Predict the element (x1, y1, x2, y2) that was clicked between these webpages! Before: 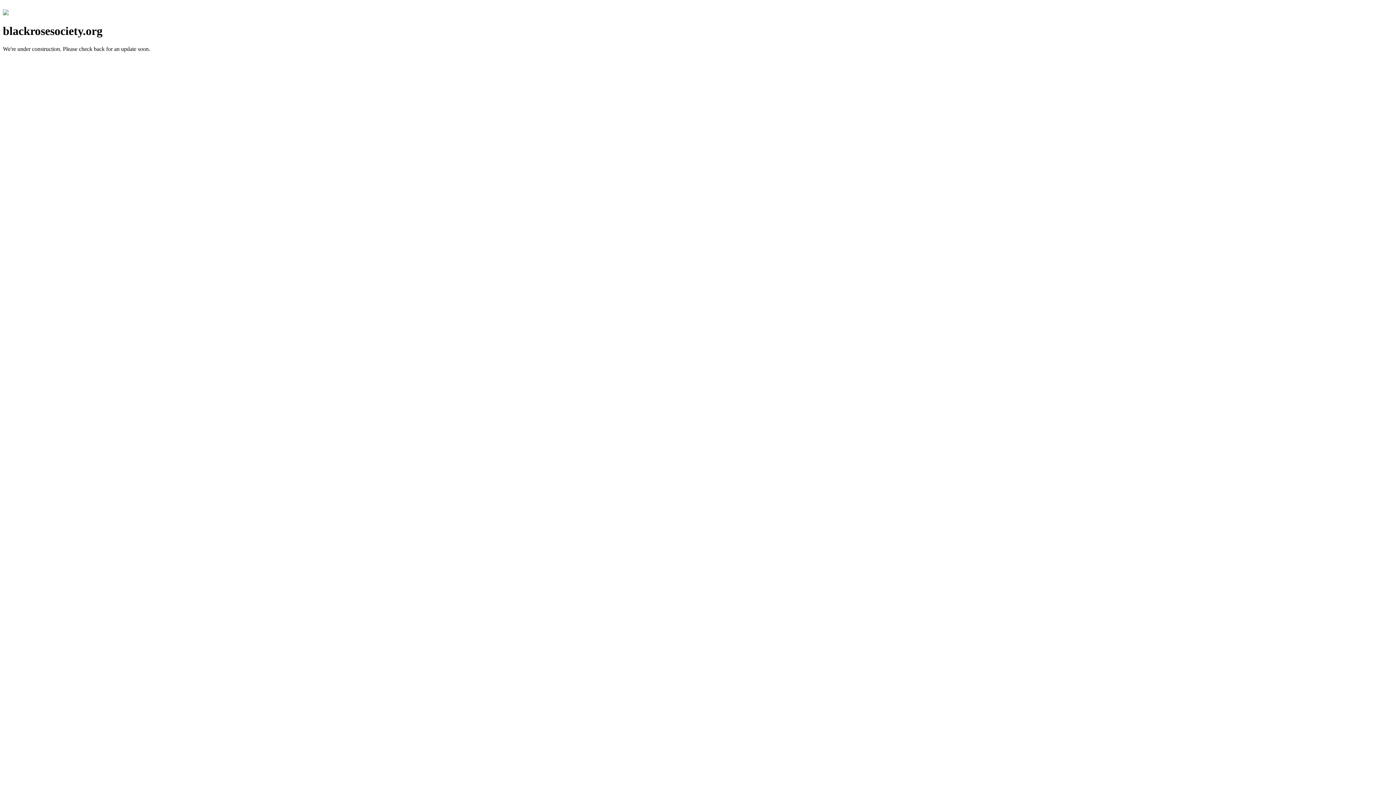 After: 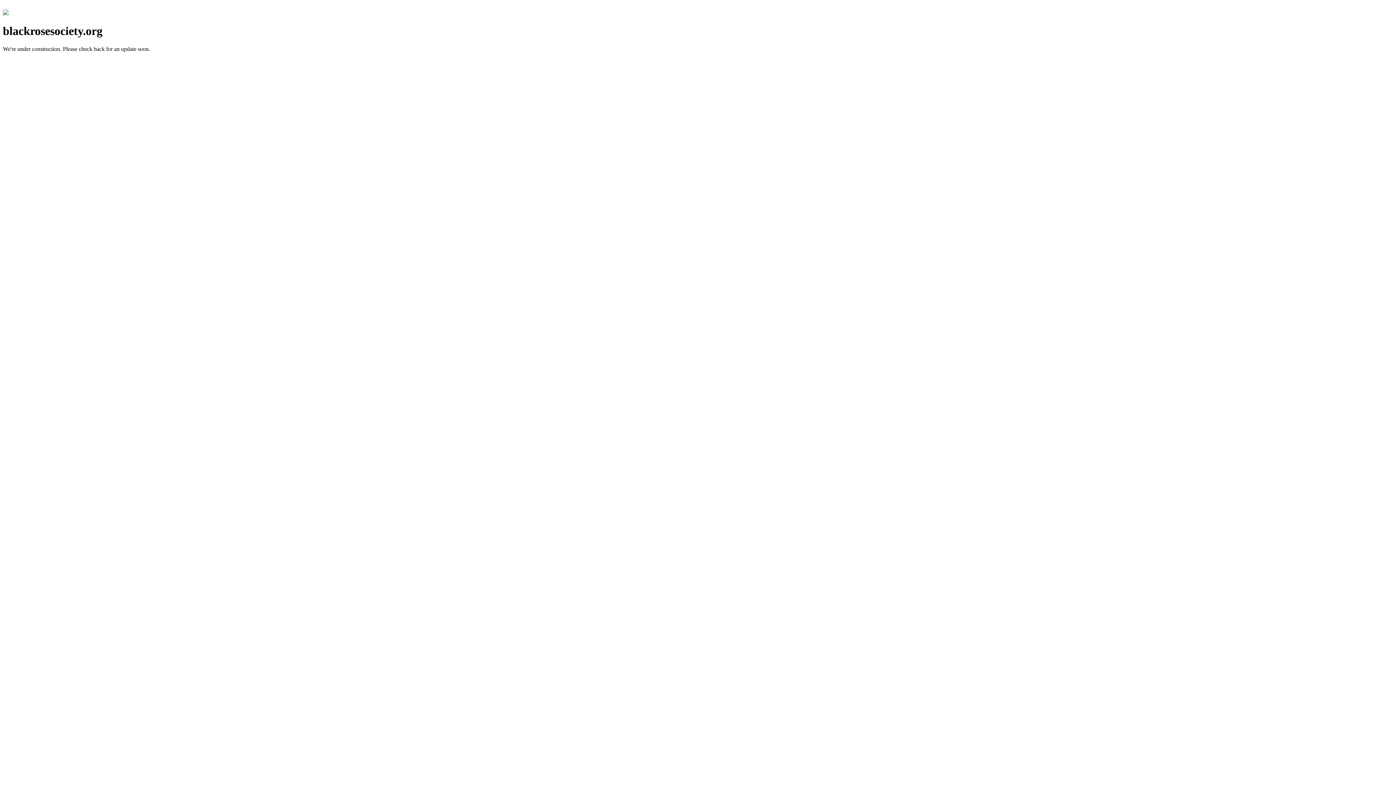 Action: bbox: (2, 10, 8, 16)